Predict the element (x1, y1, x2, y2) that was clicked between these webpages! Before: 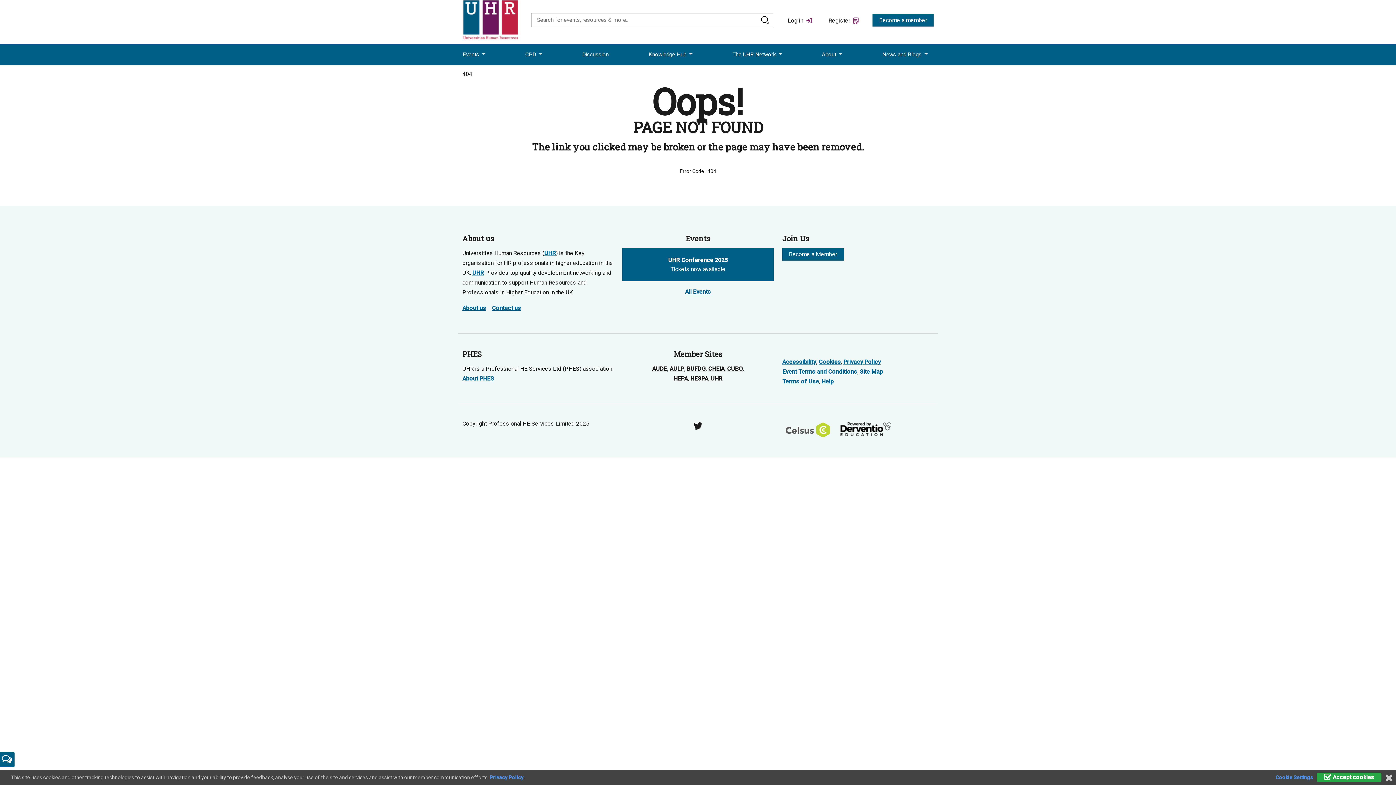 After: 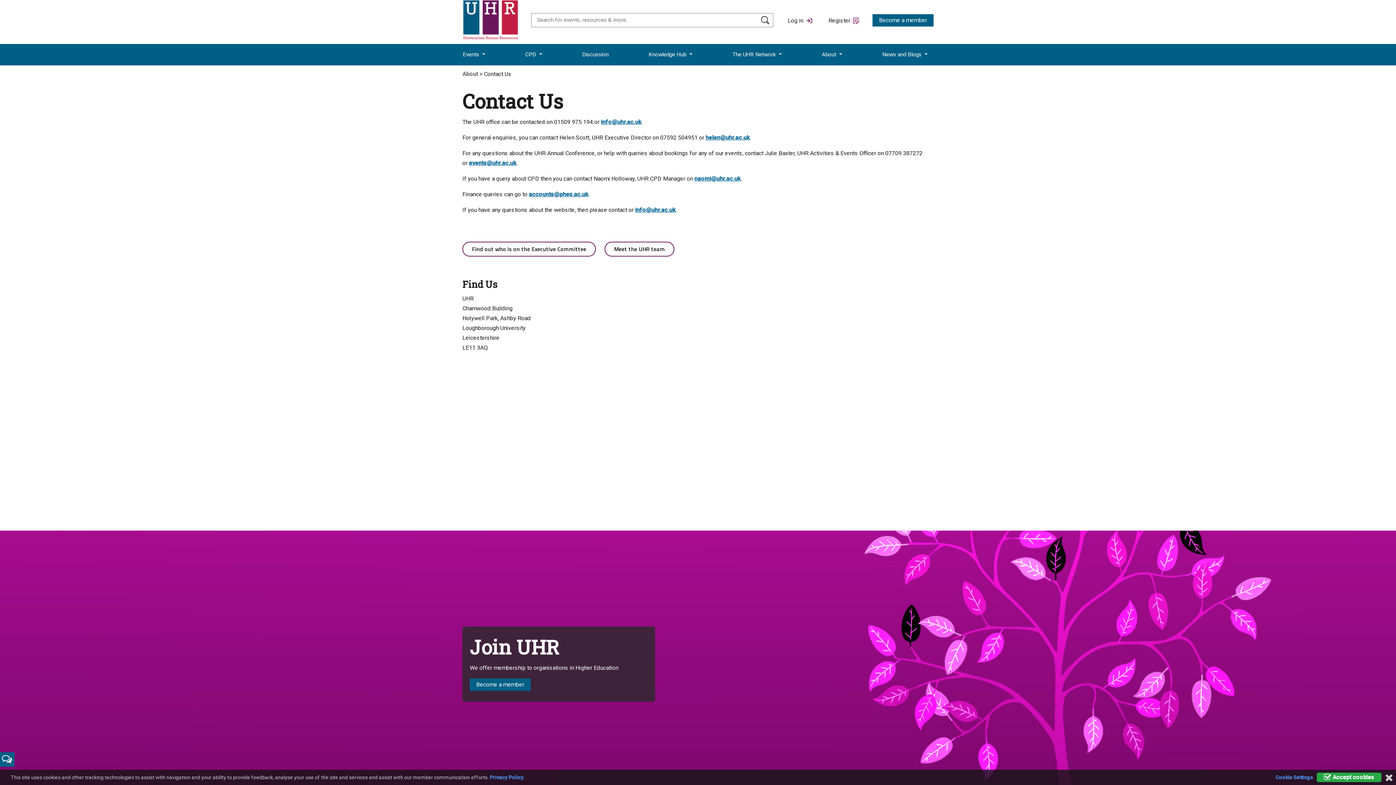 Action: bbox: (486, 304, 526, 311) label: Contact us